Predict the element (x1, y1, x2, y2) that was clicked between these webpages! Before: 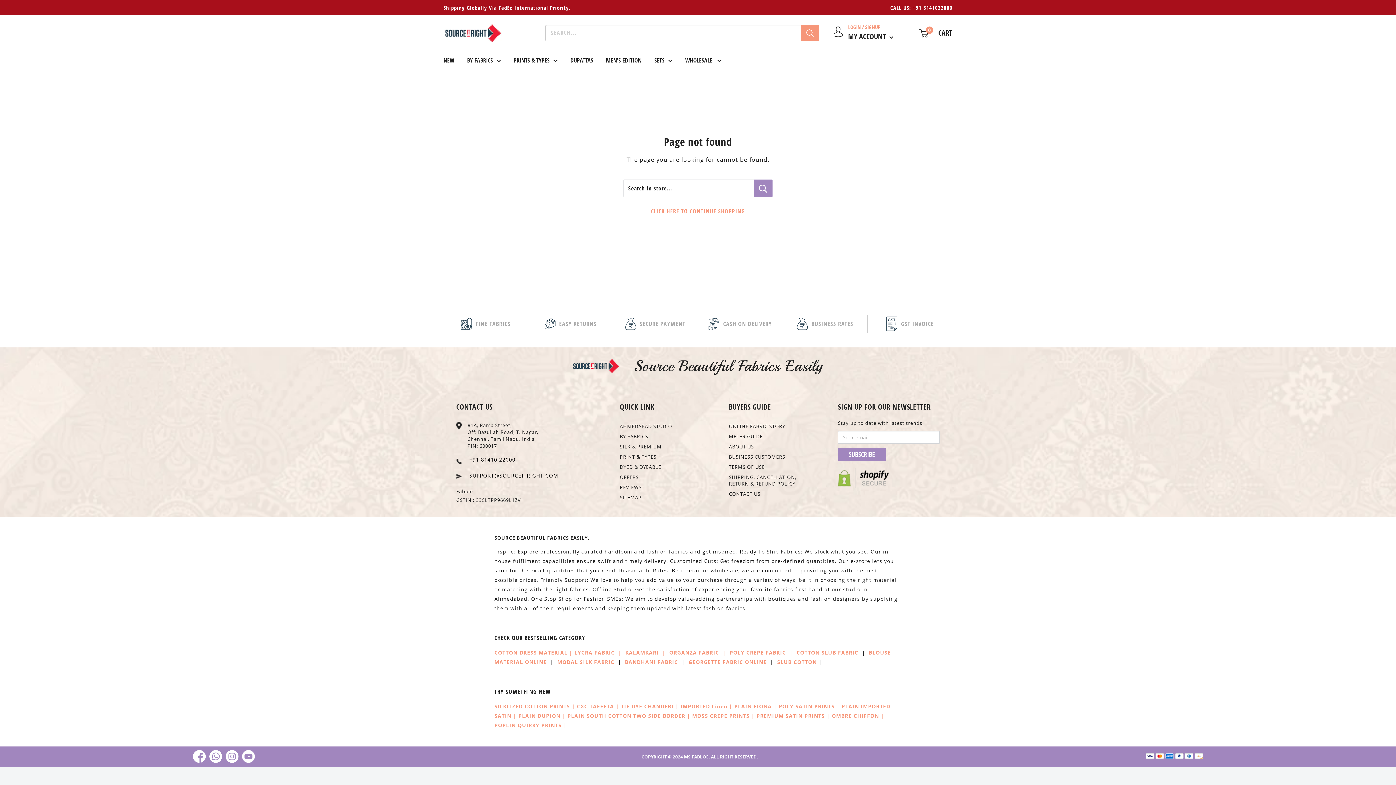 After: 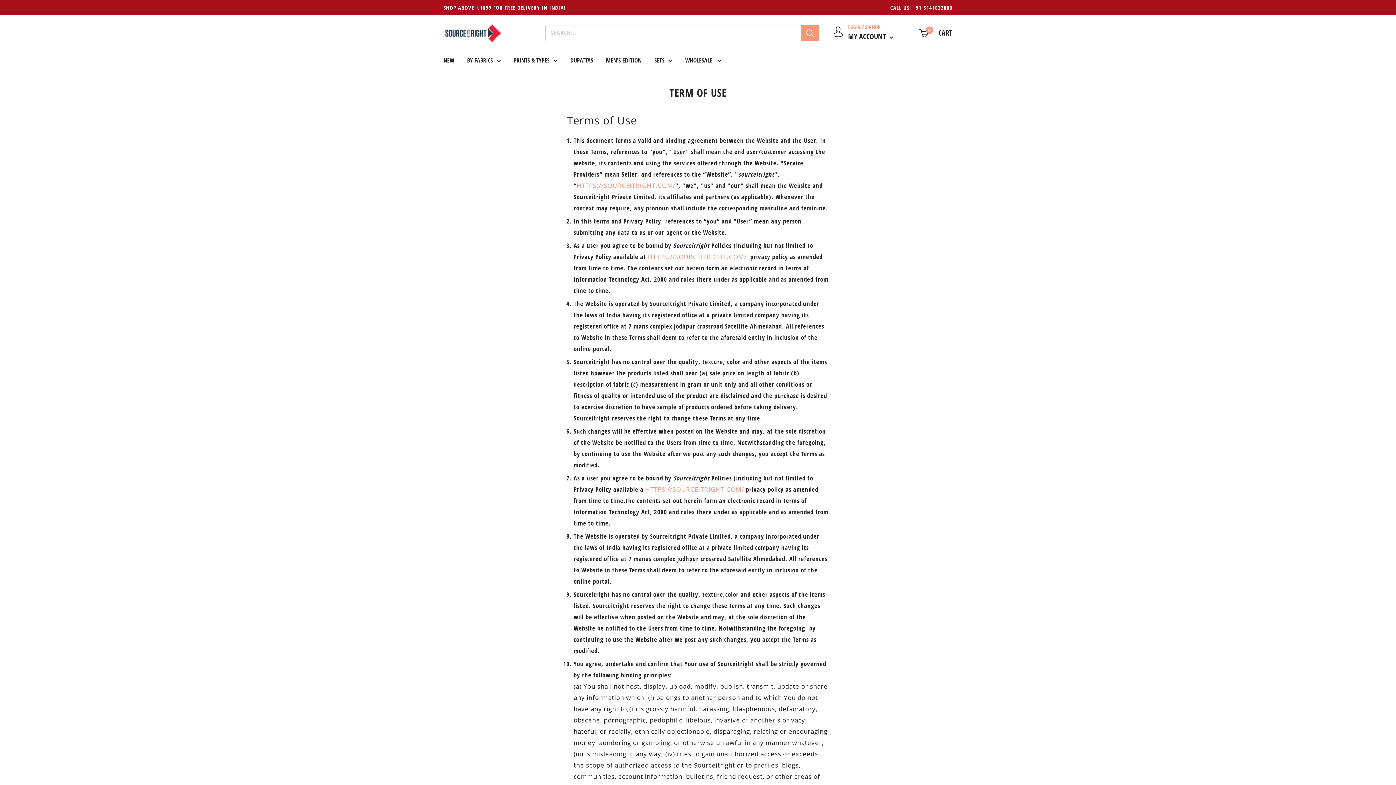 Action: bbox: (729, 462, 812, 472) label: TERMS OF USE